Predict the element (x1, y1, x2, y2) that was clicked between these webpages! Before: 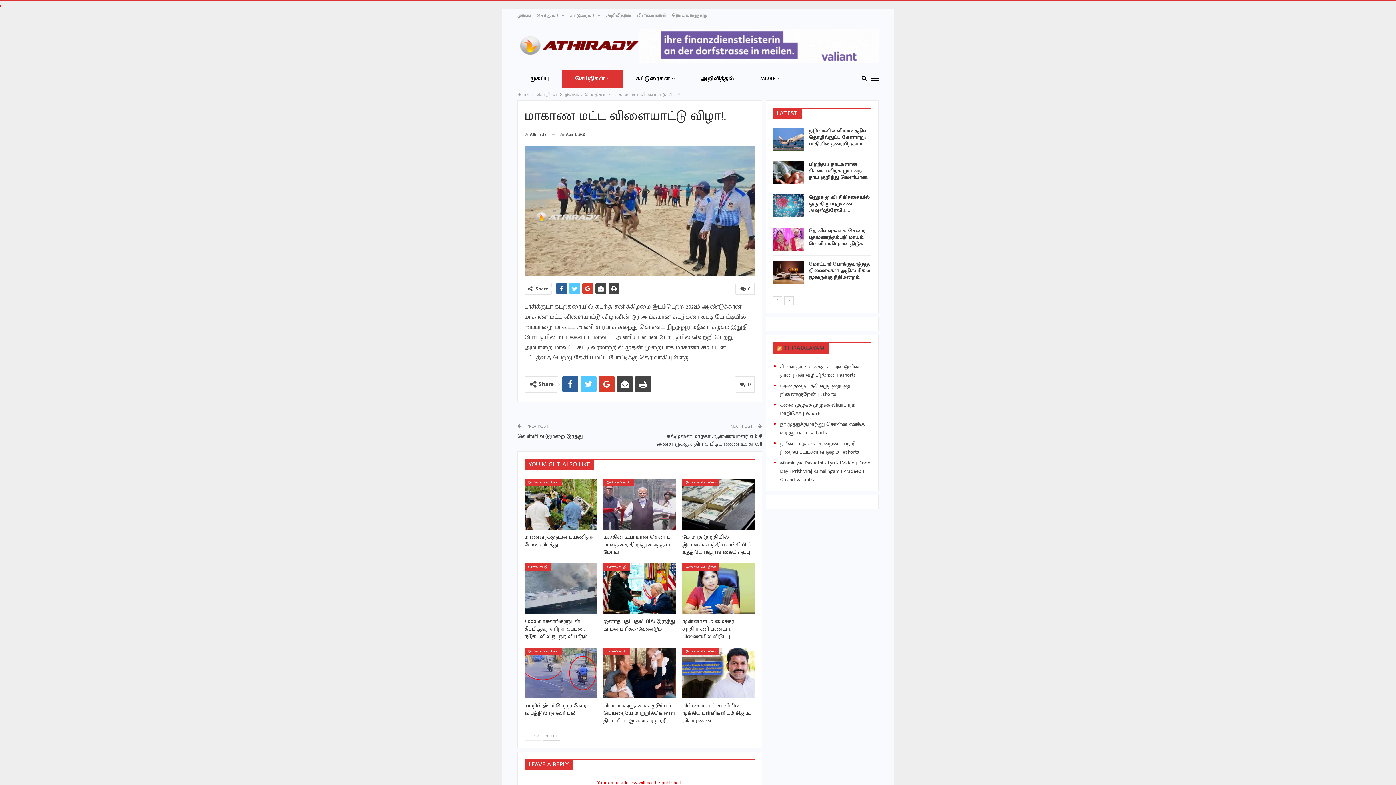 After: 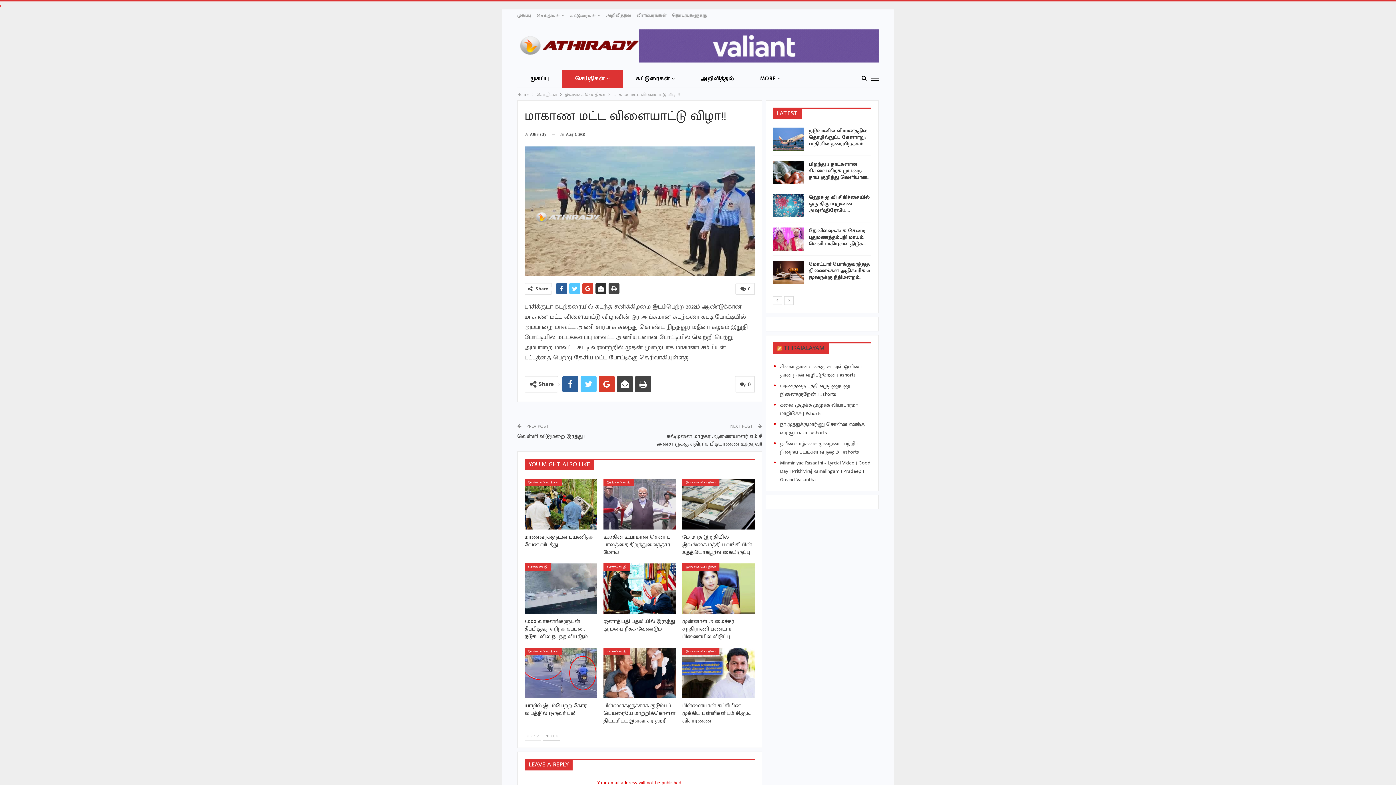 Action: bbox: (595, 283, 606, 294)